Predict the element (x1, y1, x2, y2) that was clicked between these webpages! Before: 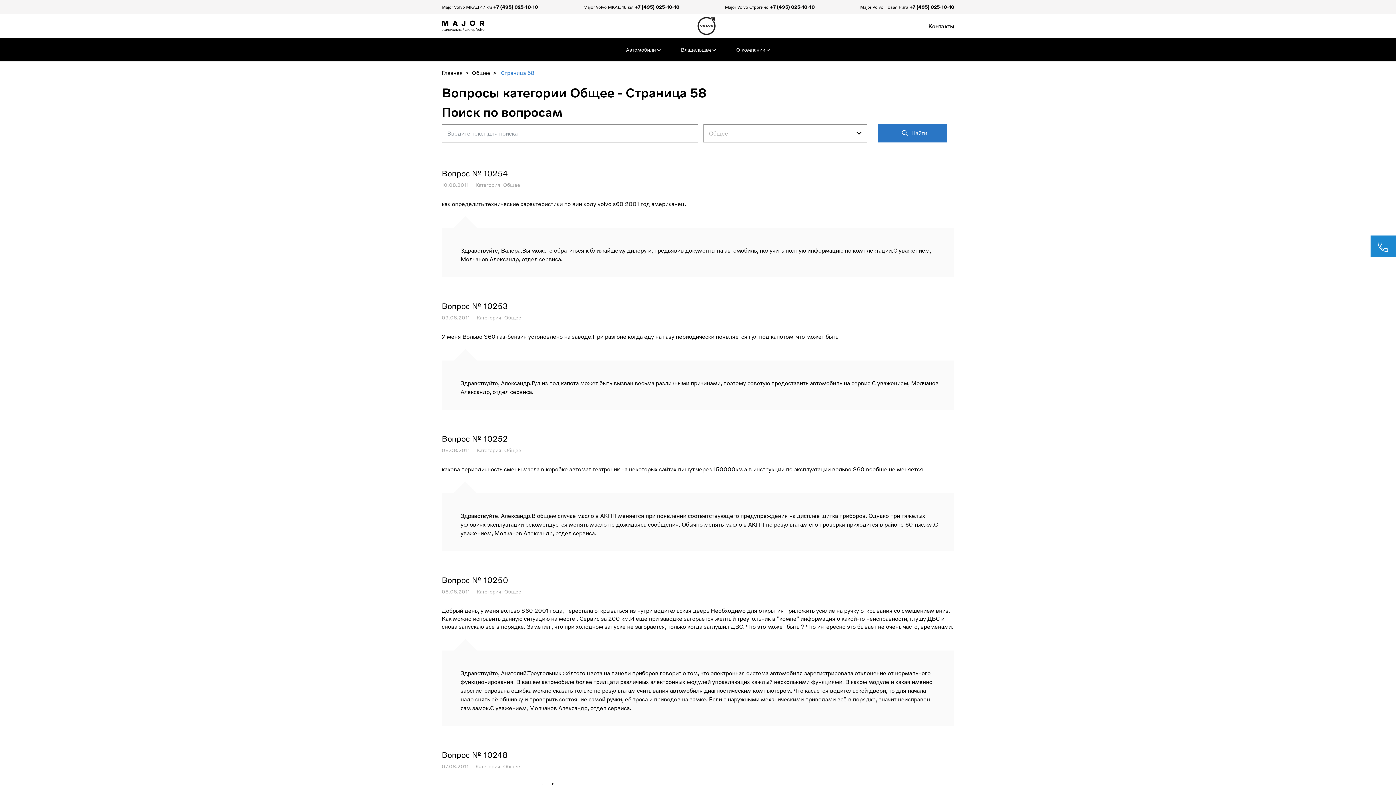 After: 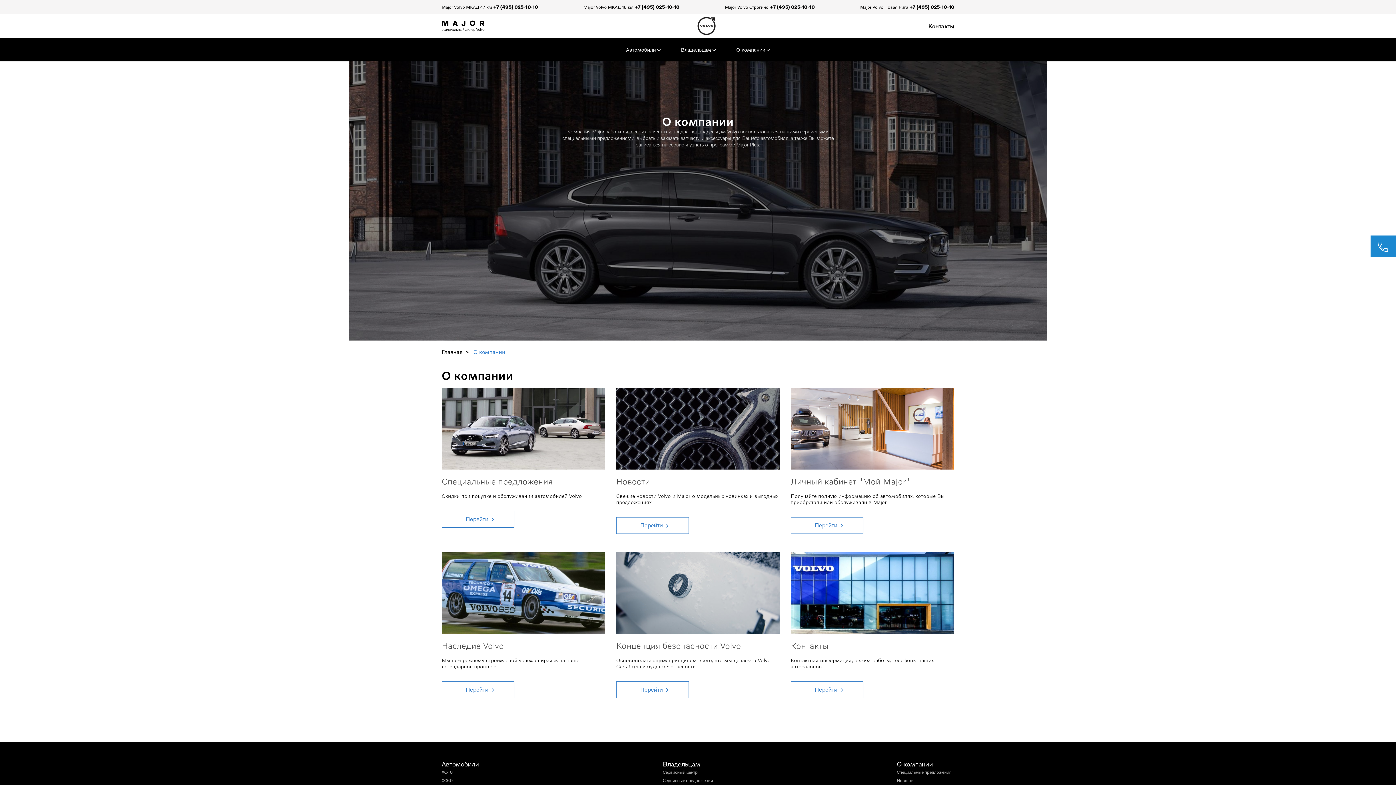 Action: label: О компании bbox: (736, 37, 770, 61)